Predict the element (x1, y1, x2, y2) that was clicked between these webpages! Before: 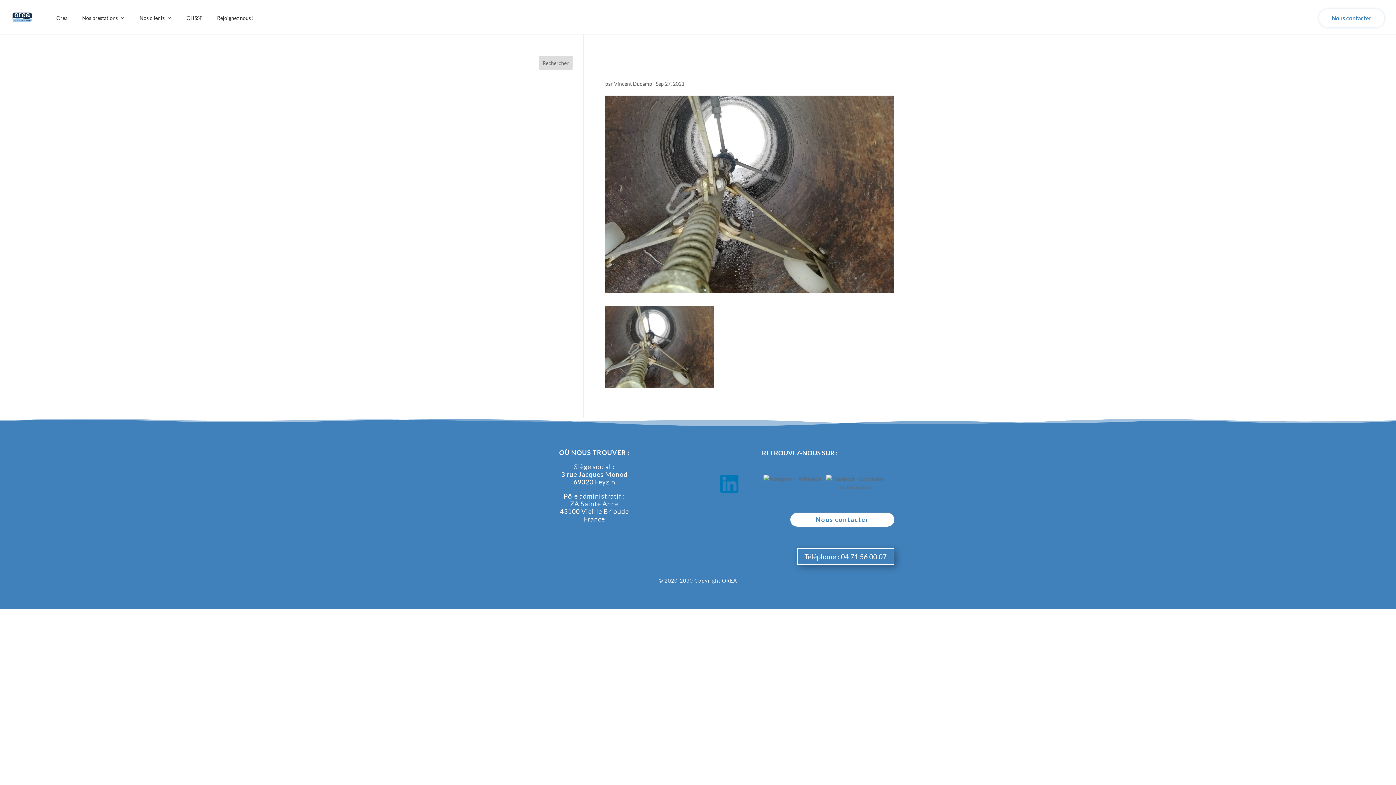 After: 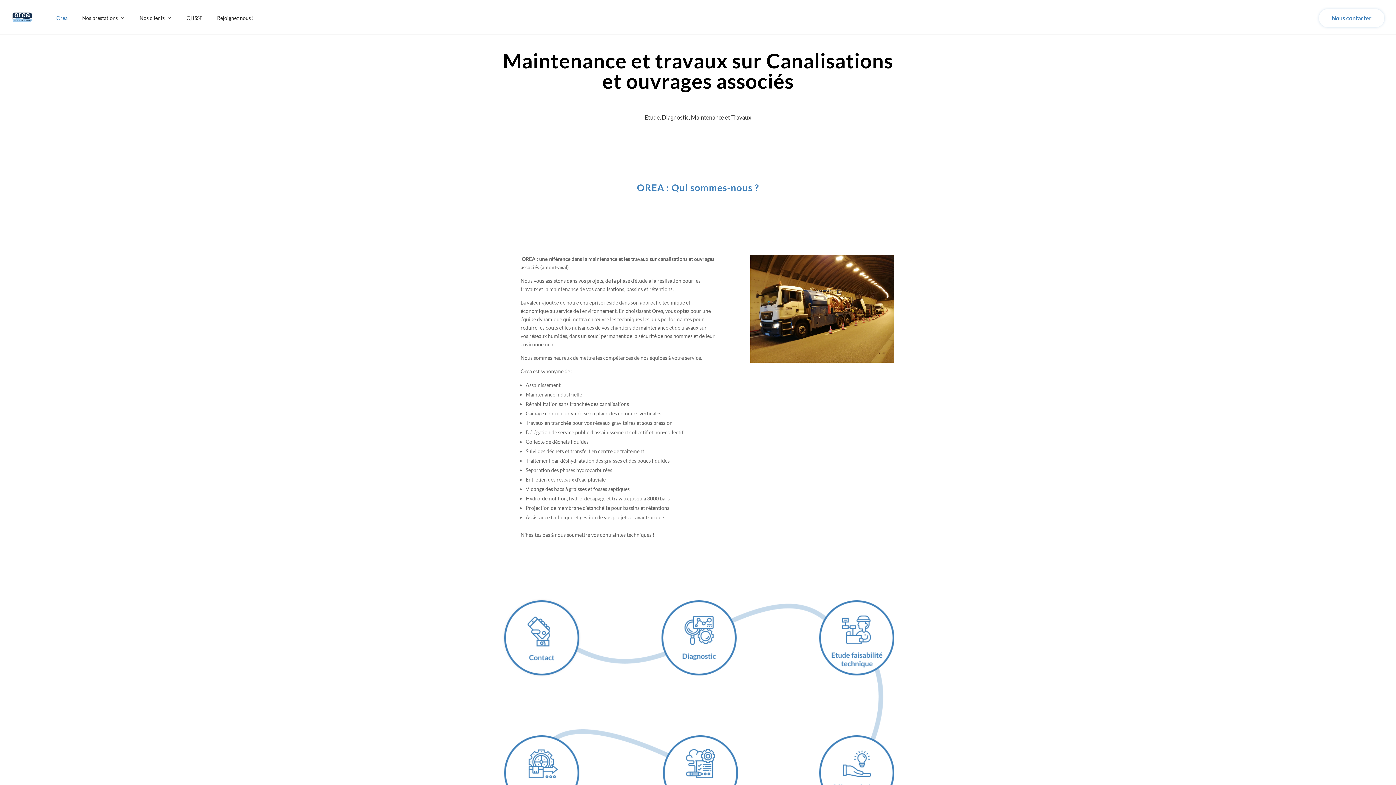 Action: bbox: (52, 9, 78, 27) label: Orea